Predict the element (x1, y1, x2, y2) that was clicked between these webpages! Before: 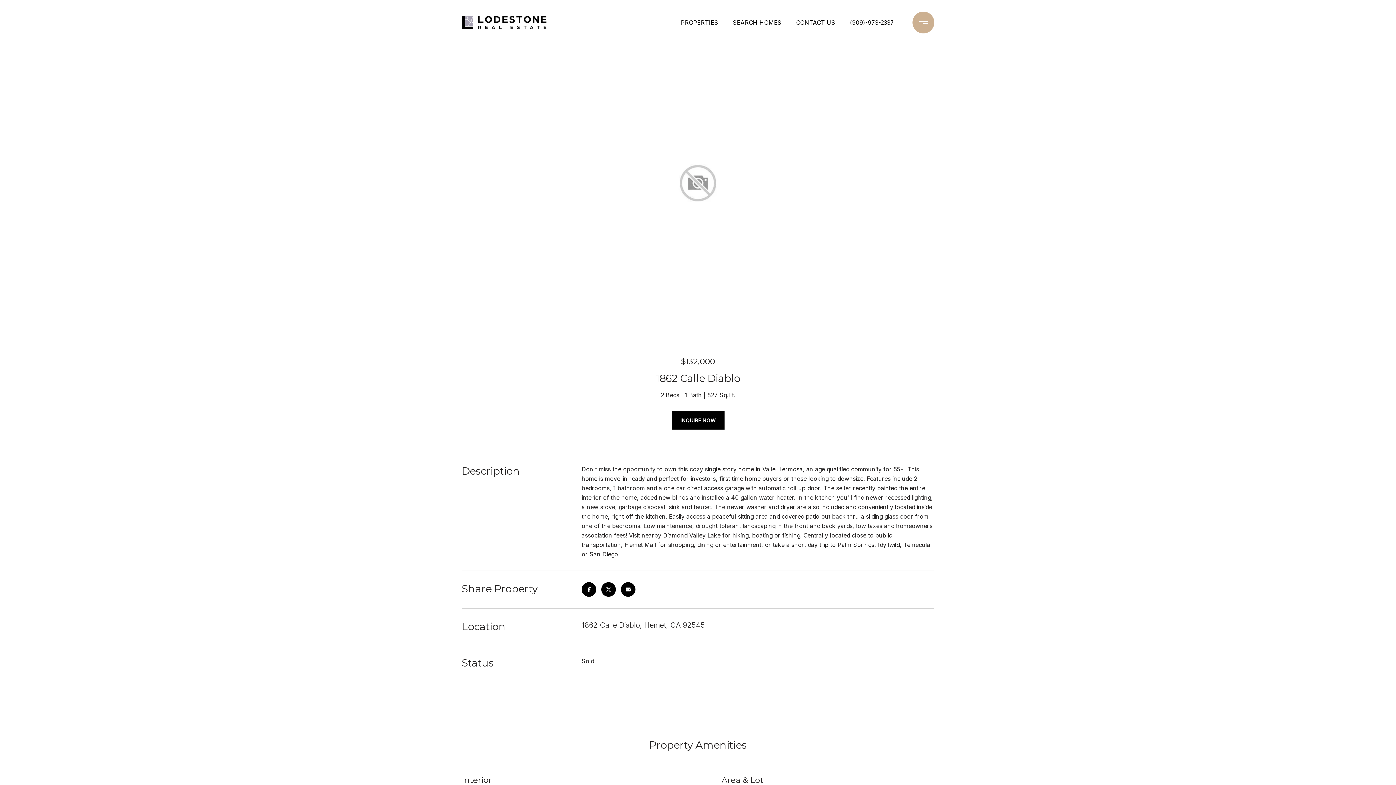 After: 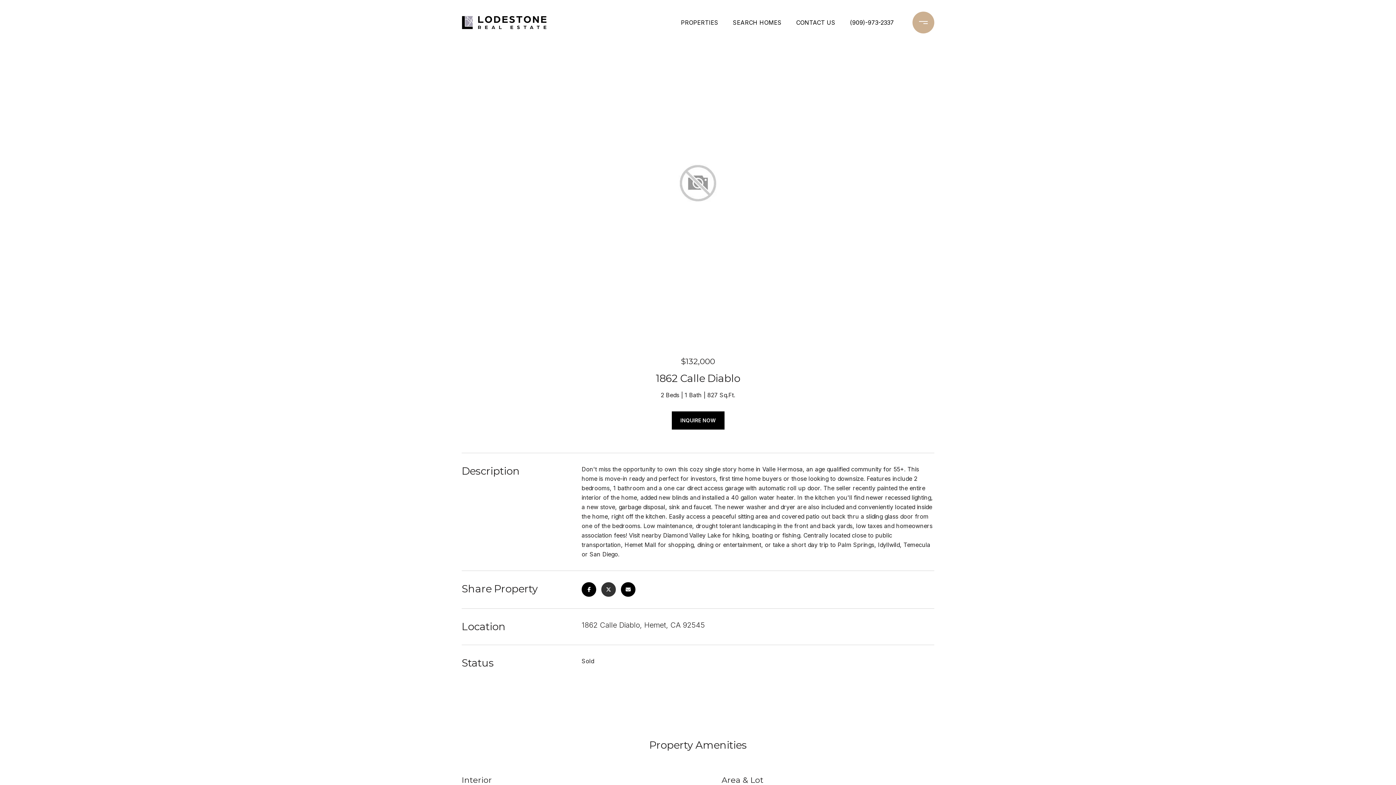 Action: bbox: (601, 582, 616, 597)